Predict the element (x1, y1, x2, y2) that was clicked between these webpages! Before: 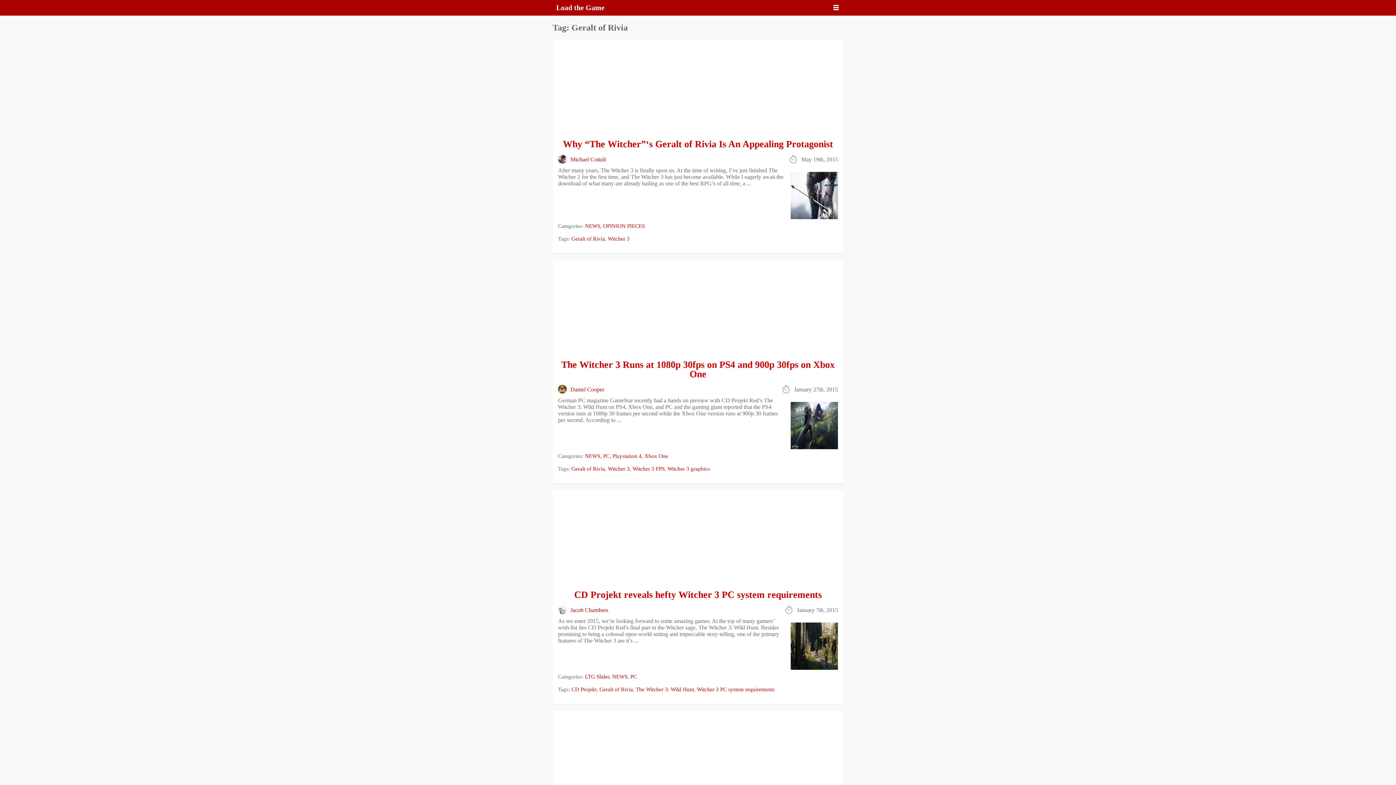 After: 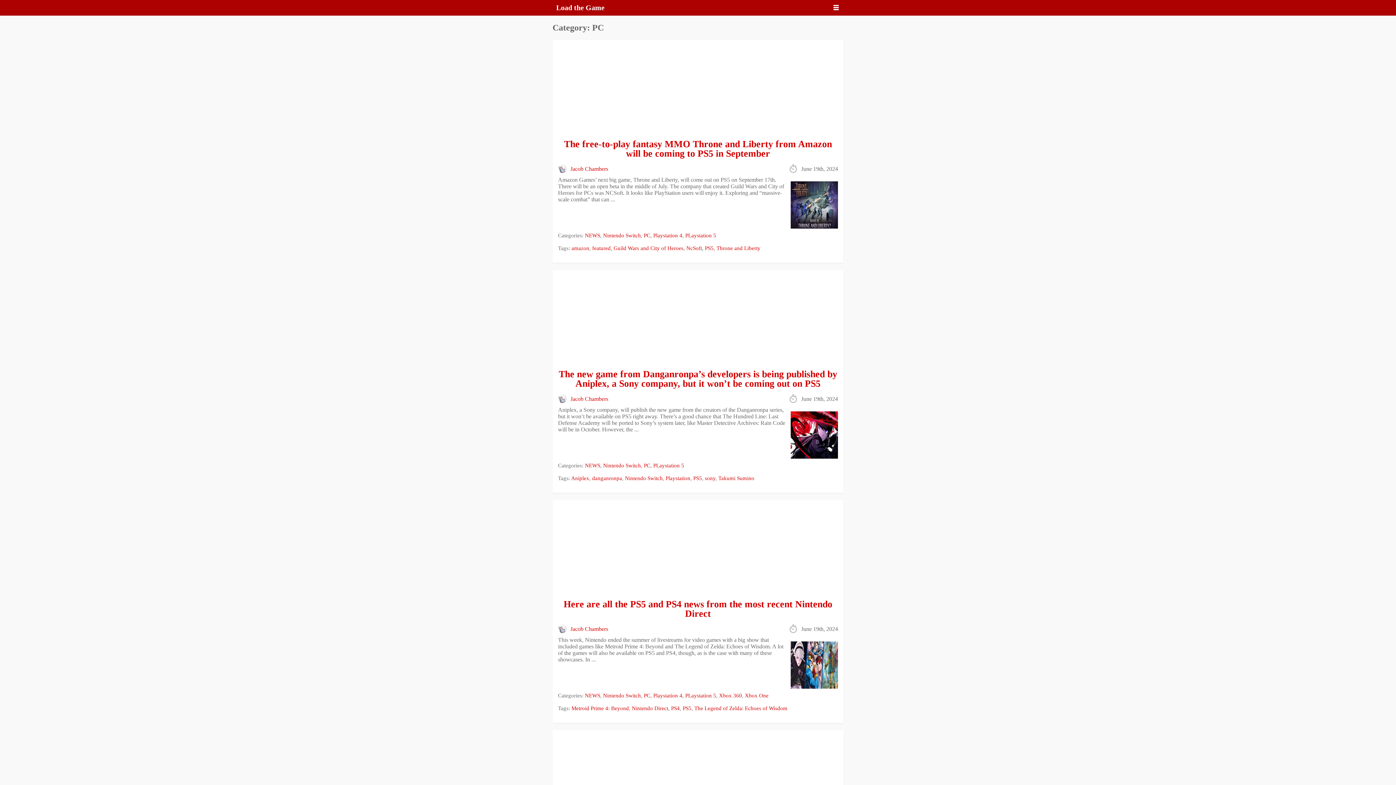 Action: bbox: (603, 453, 609, 459) label: PC